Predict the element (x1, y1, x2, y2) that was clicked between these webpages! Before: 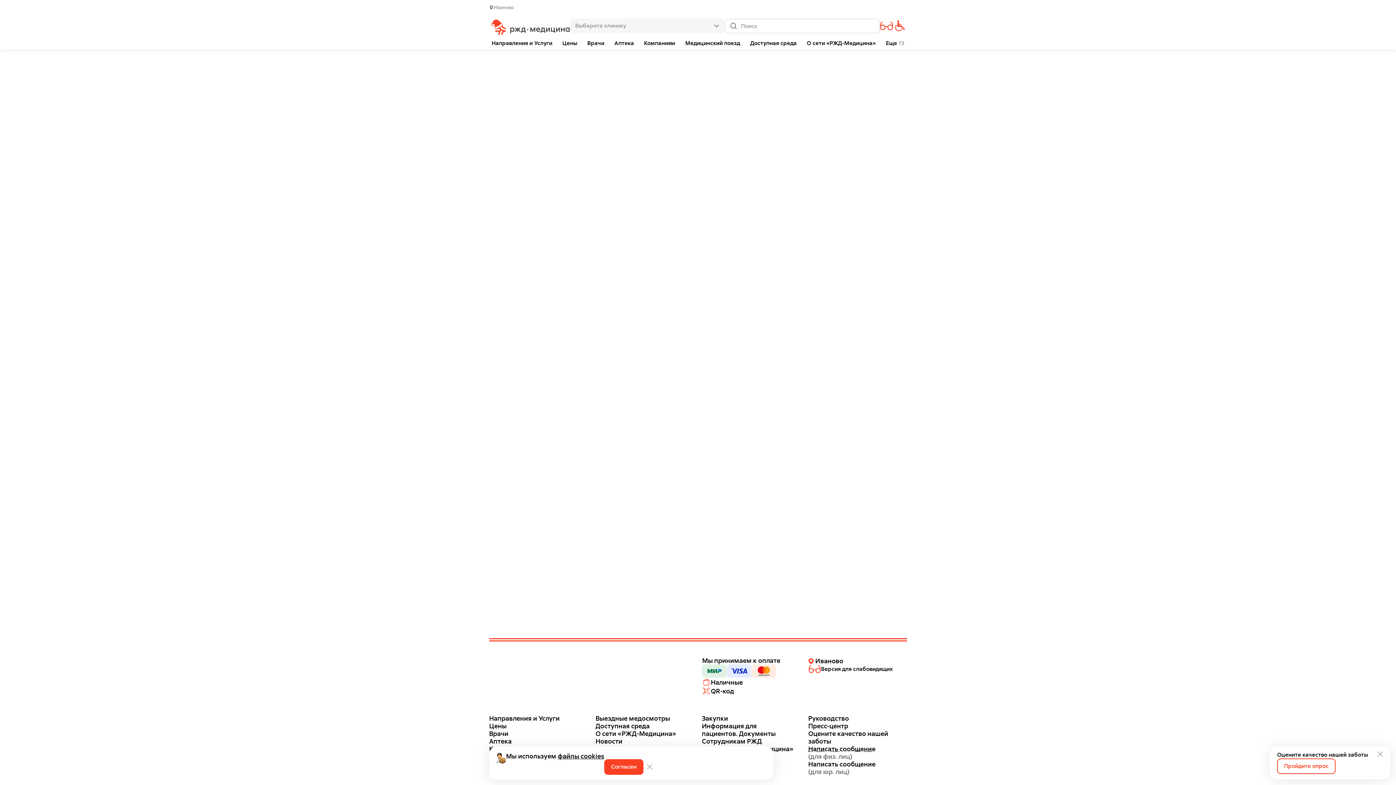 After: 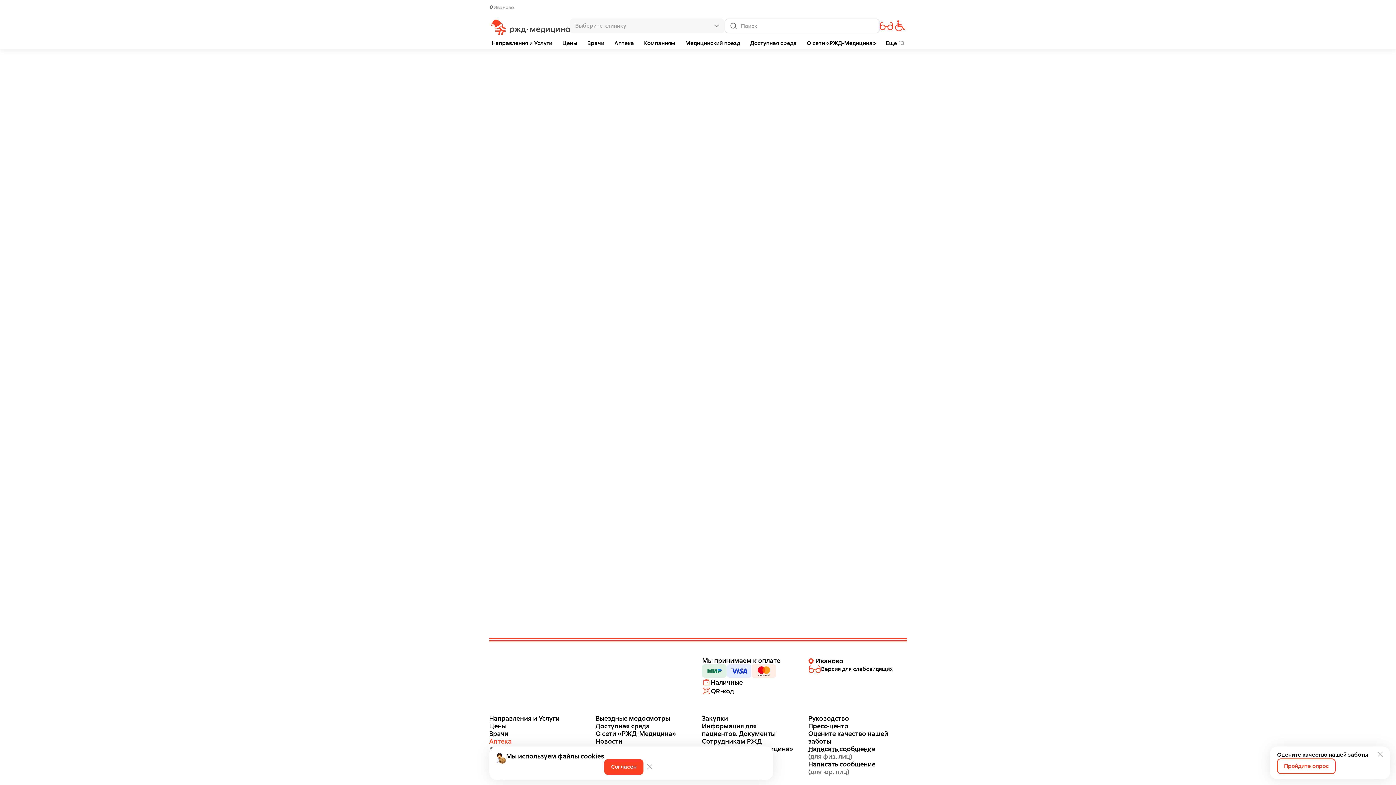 Action: bbox: (489, 737, 587, 745) label: Аптека